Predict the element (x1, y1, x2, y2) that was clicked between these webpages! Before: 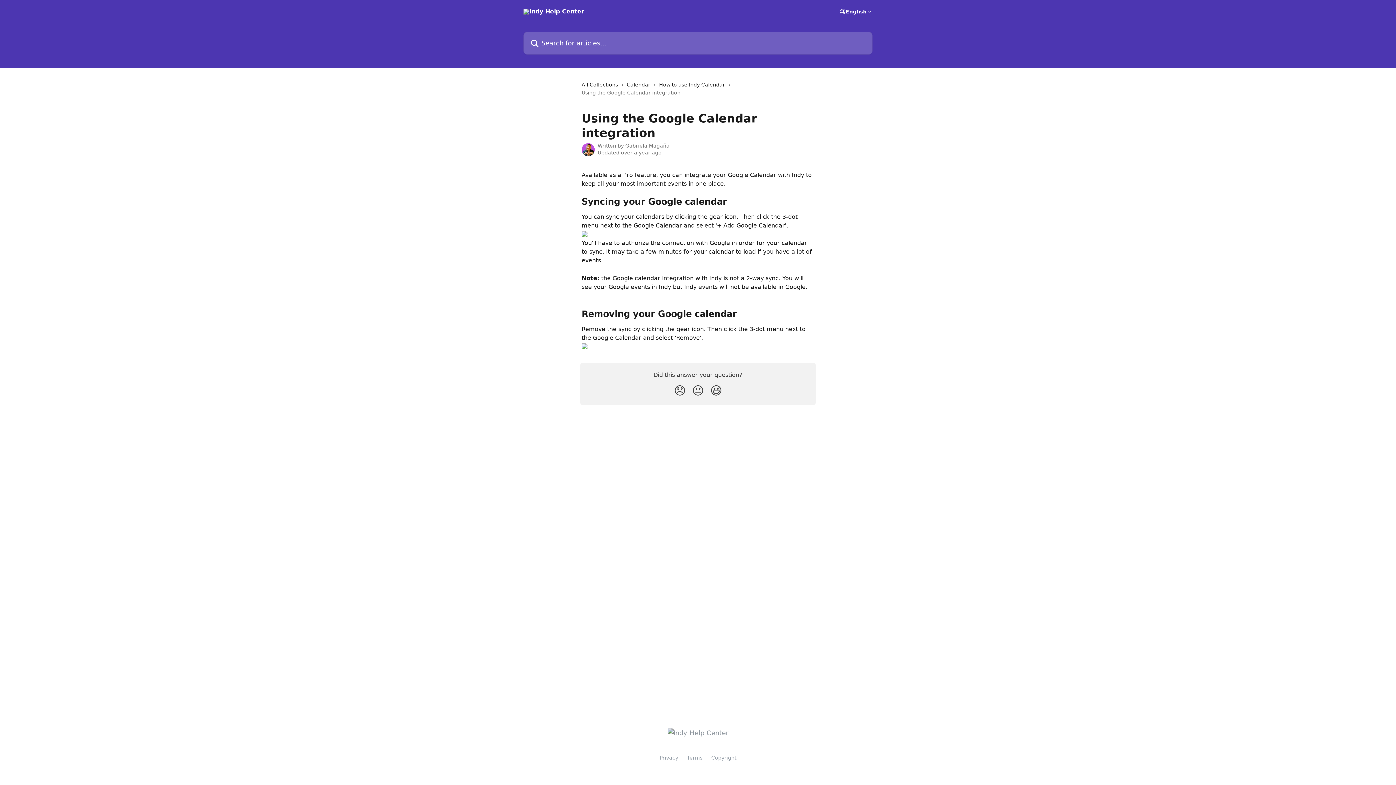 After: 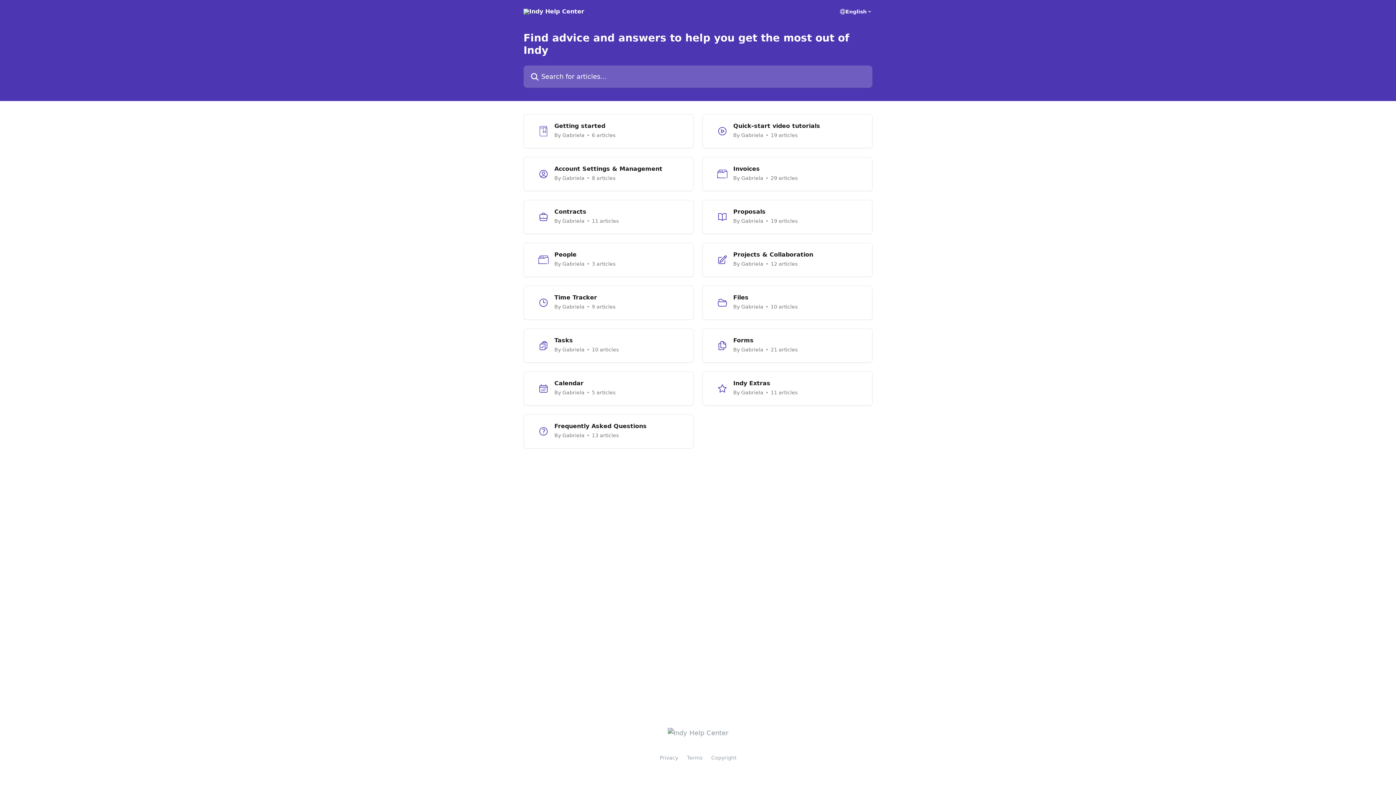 Action: bbox: (523, 8, 584, 14)